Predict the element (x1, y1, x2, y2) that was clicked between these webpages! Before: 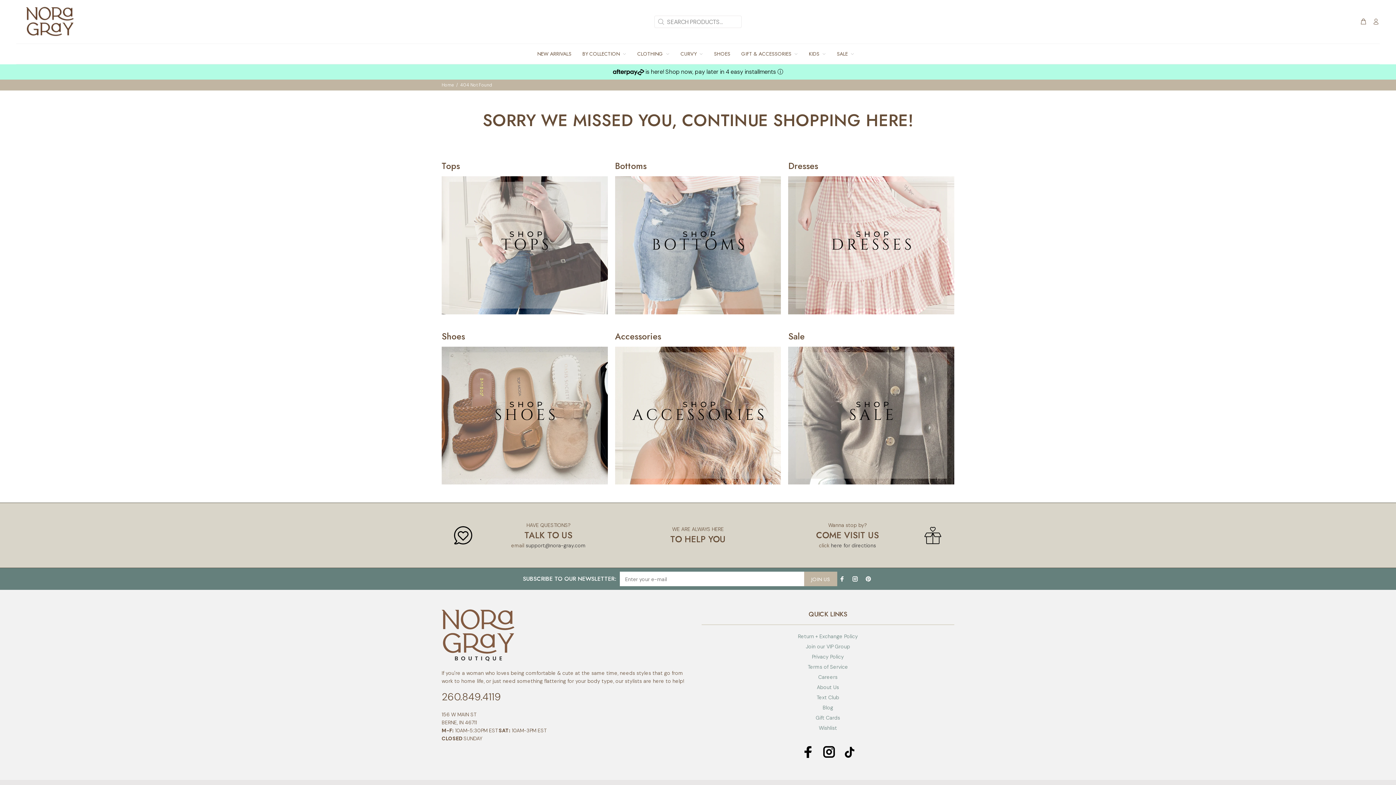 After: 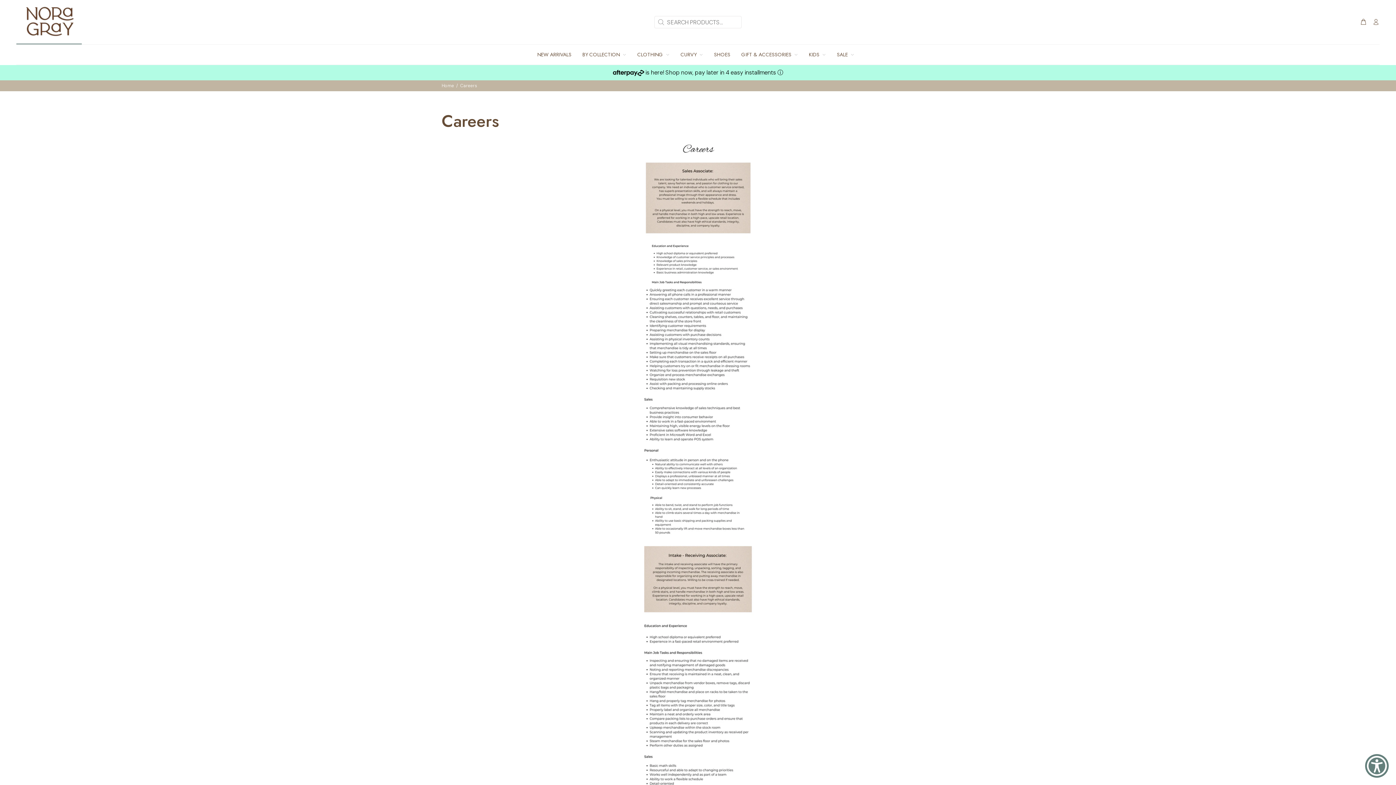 Action: label: Careers bbox: (818, 672, 837, 682)